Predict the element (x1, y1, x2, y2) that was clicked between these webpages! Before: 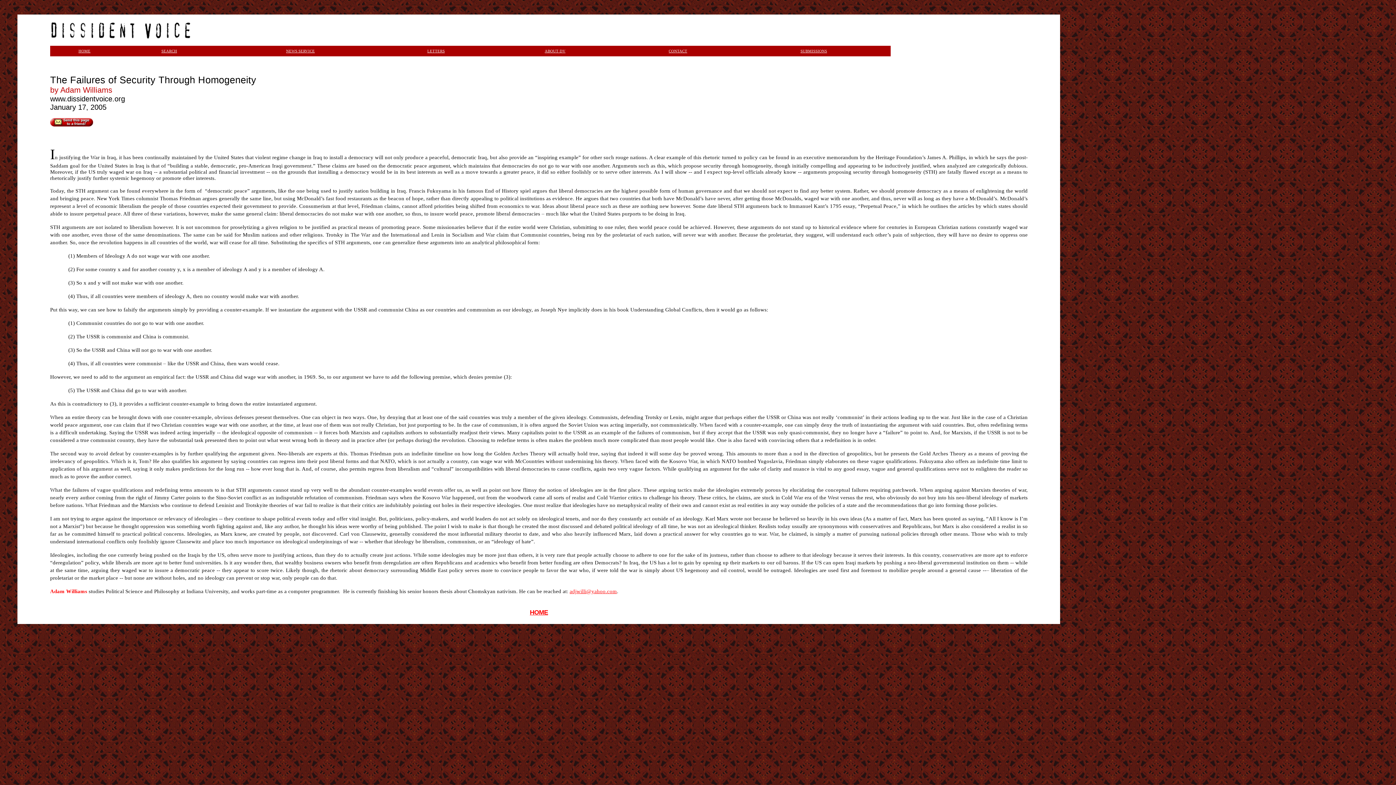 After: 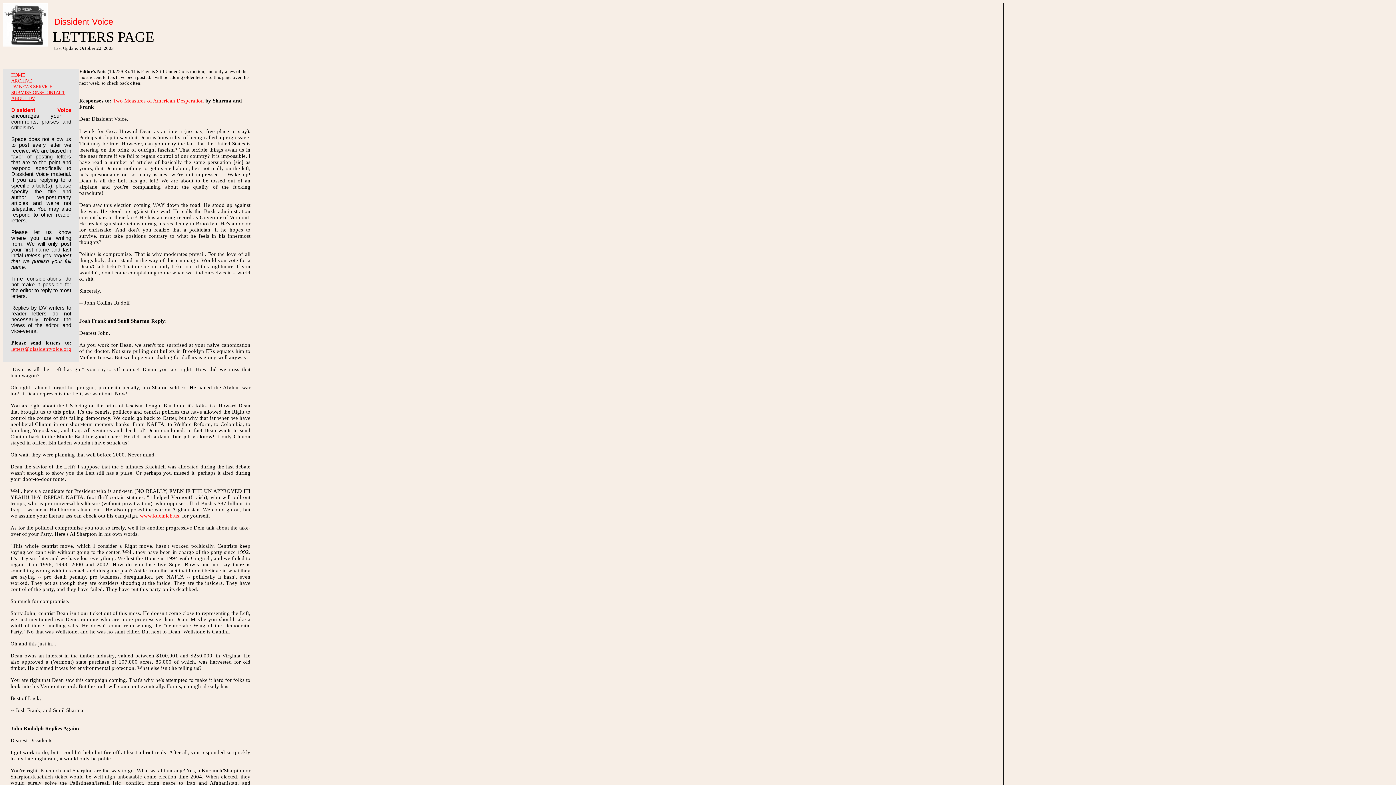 Action: label: LETTERS bbox: (427, 49, 444, 53)